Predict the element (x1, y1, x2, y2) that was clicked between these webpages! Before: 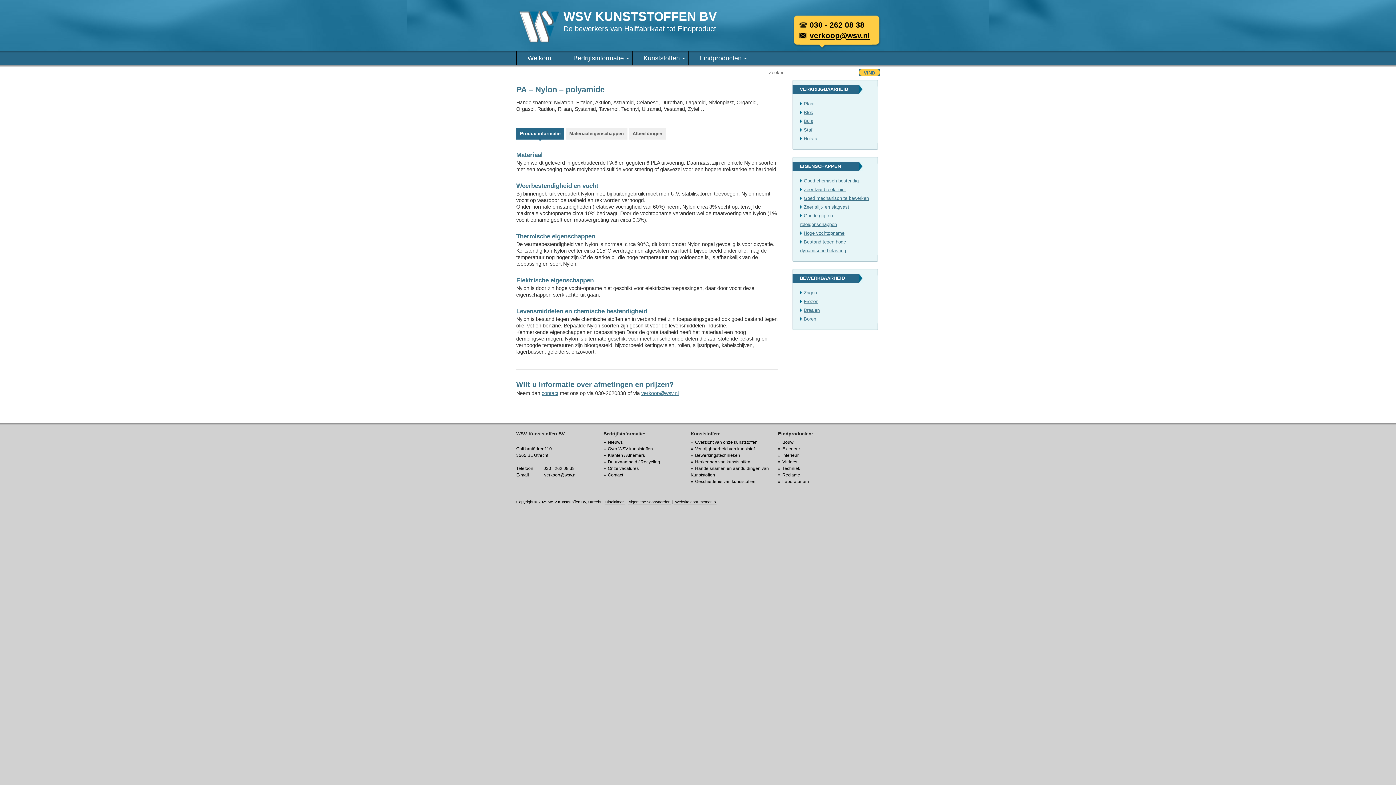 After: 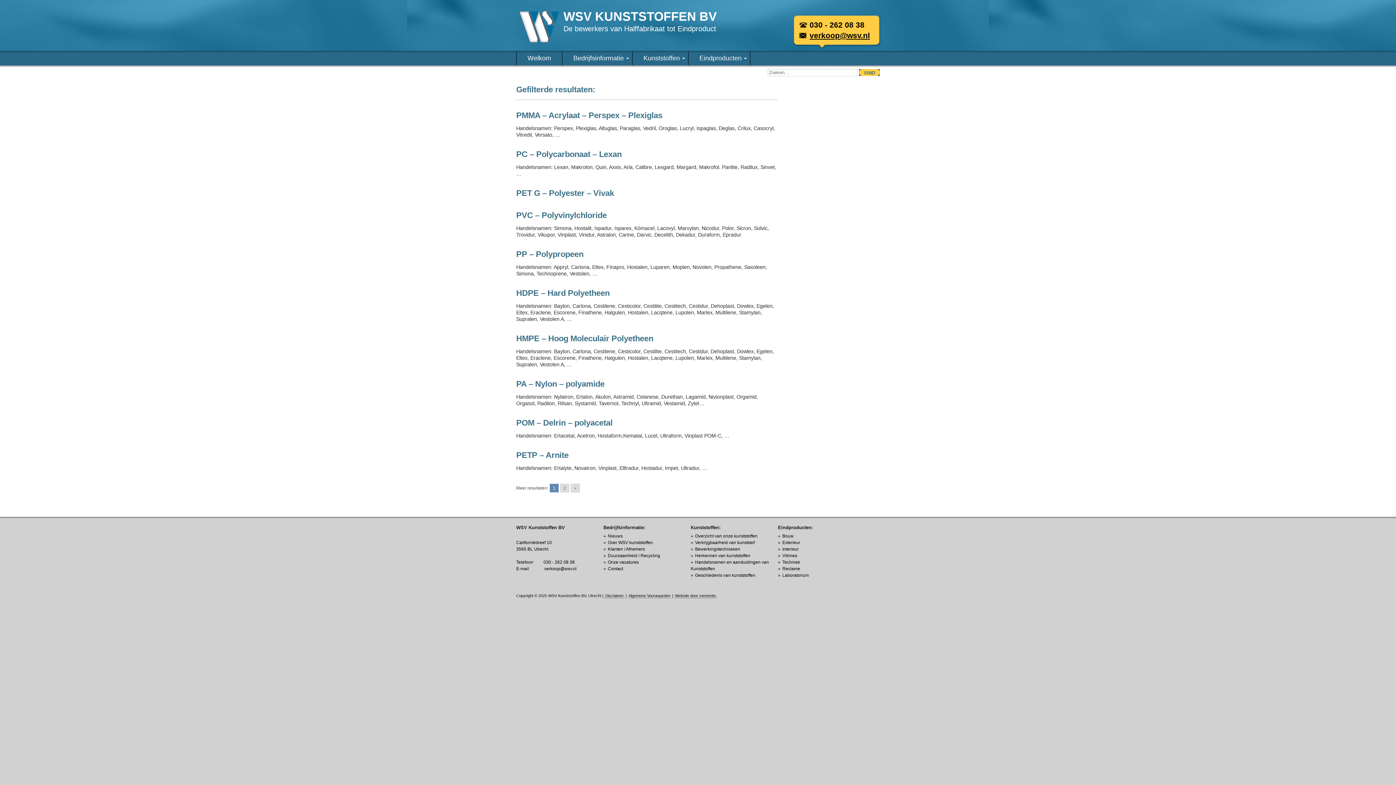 Action: label: Draaien bbox: (800, 307, 820, 313)